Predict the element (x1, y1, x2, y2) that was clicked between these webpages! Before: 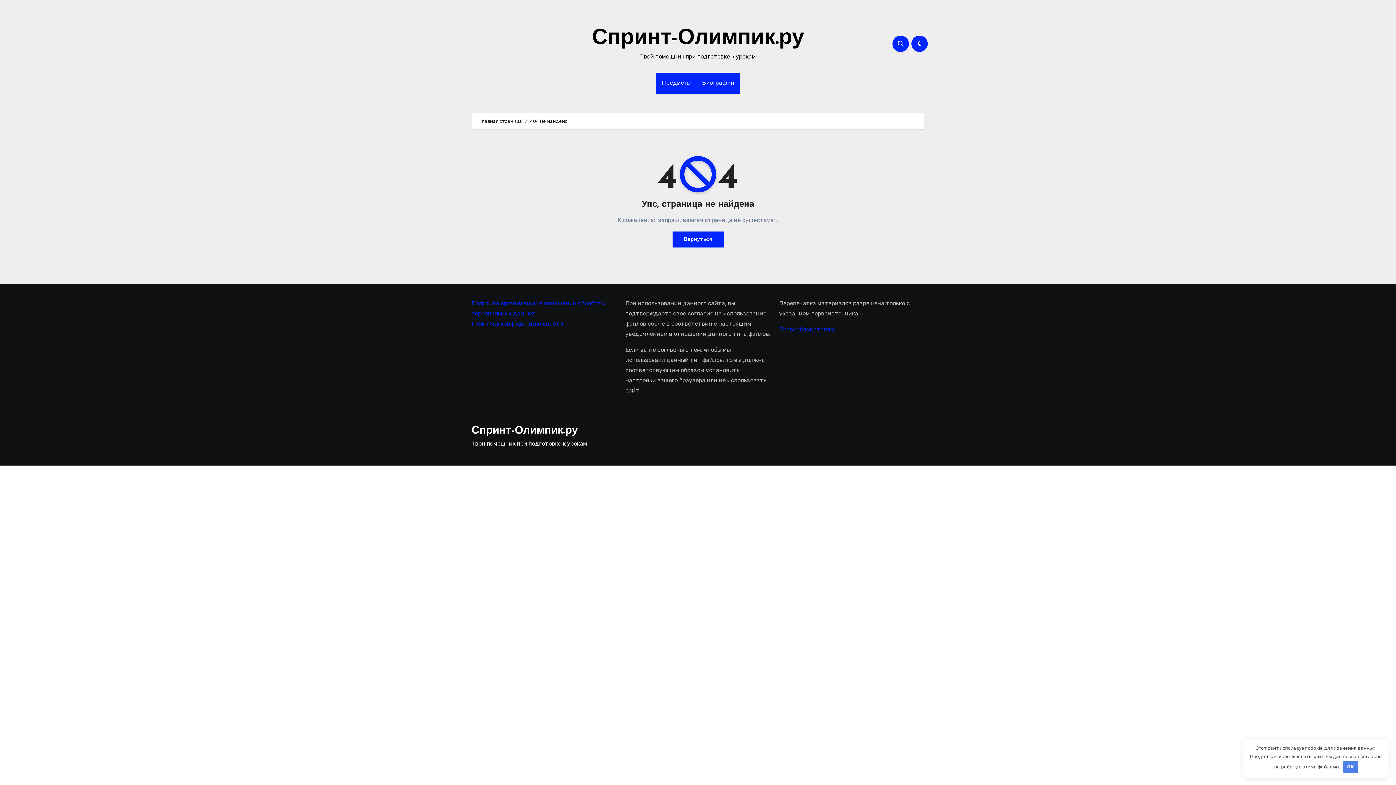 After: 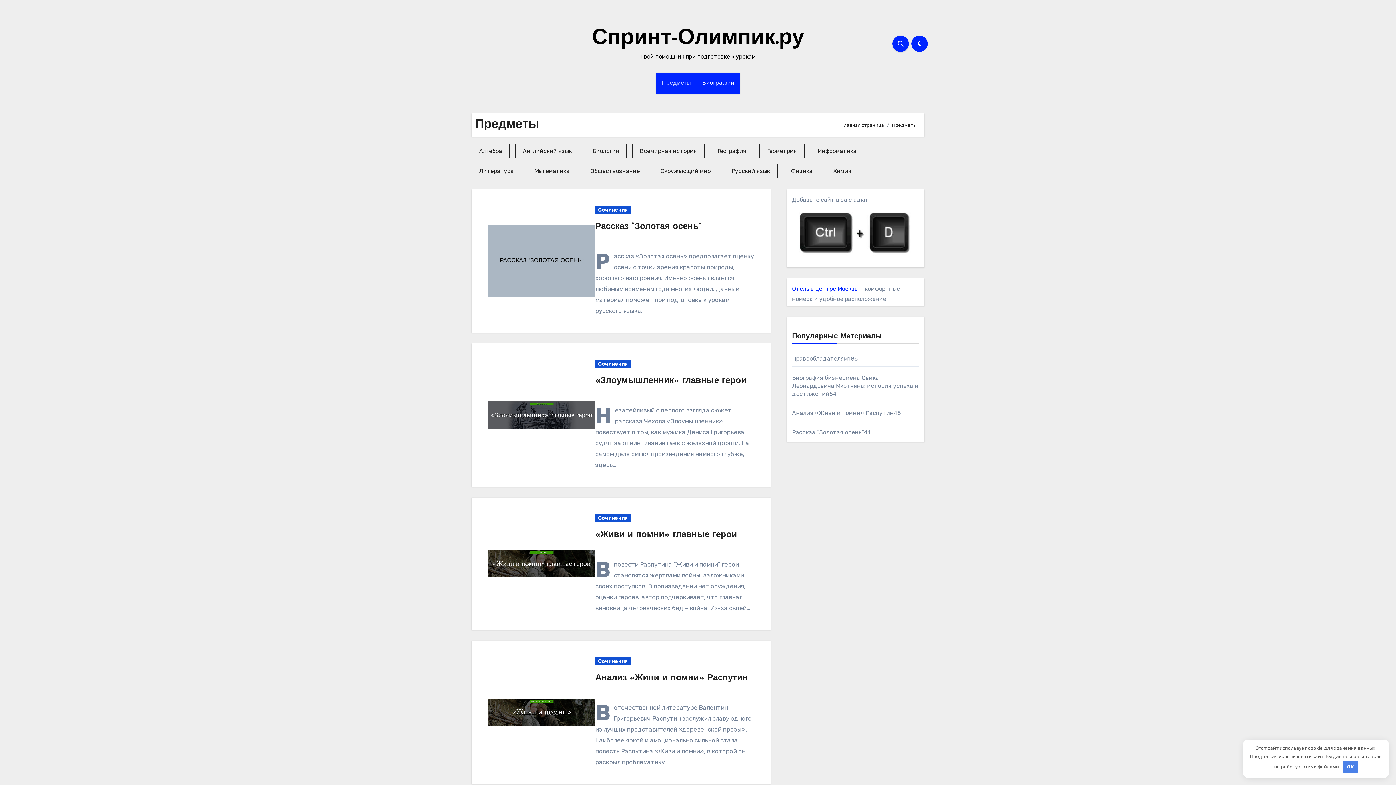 Action: bbox: (656, 72, 696, 93) label: Предметы